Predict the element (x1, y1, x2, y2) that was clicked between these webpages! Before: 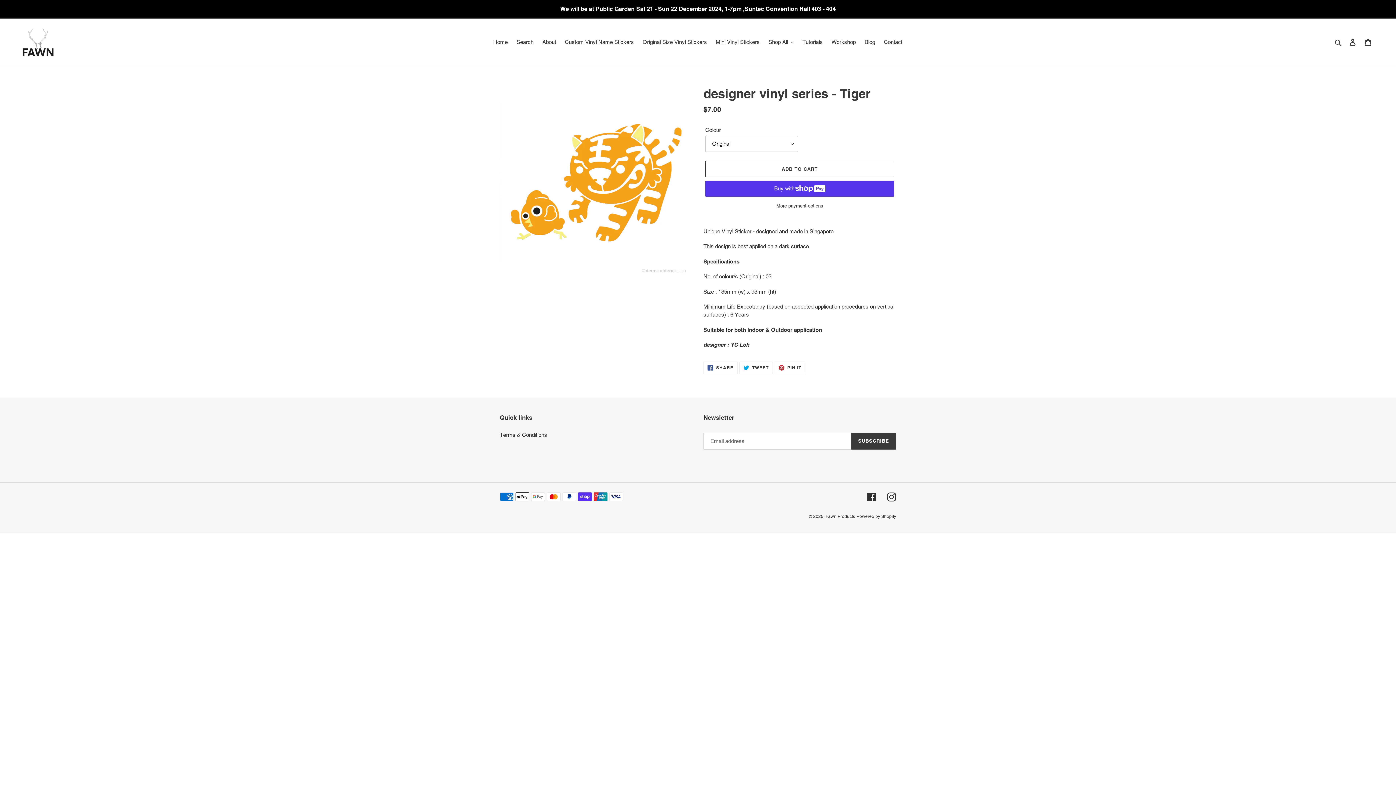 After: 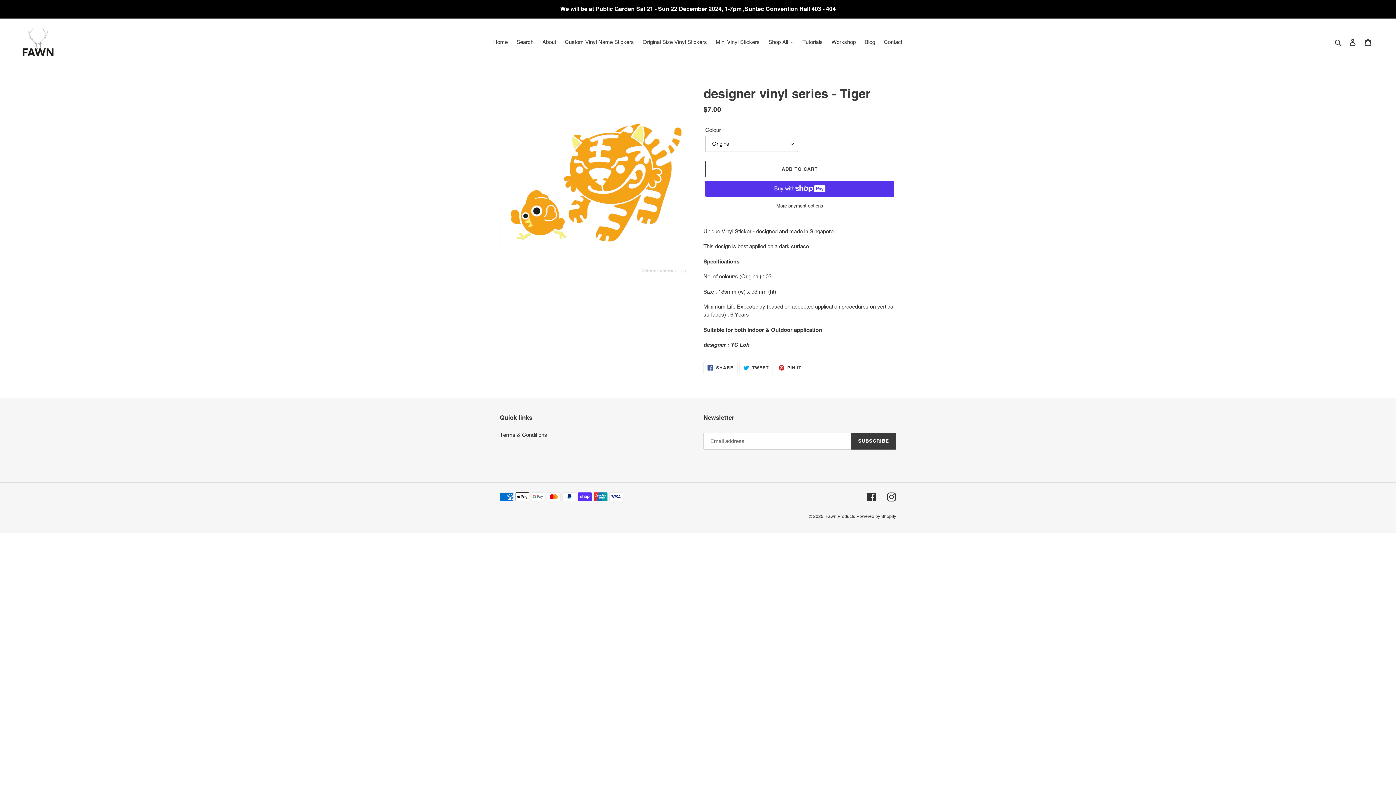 Action: bbox: (774, 361, 805, 374) label:  PIN IT
PIN ON PINTEREST